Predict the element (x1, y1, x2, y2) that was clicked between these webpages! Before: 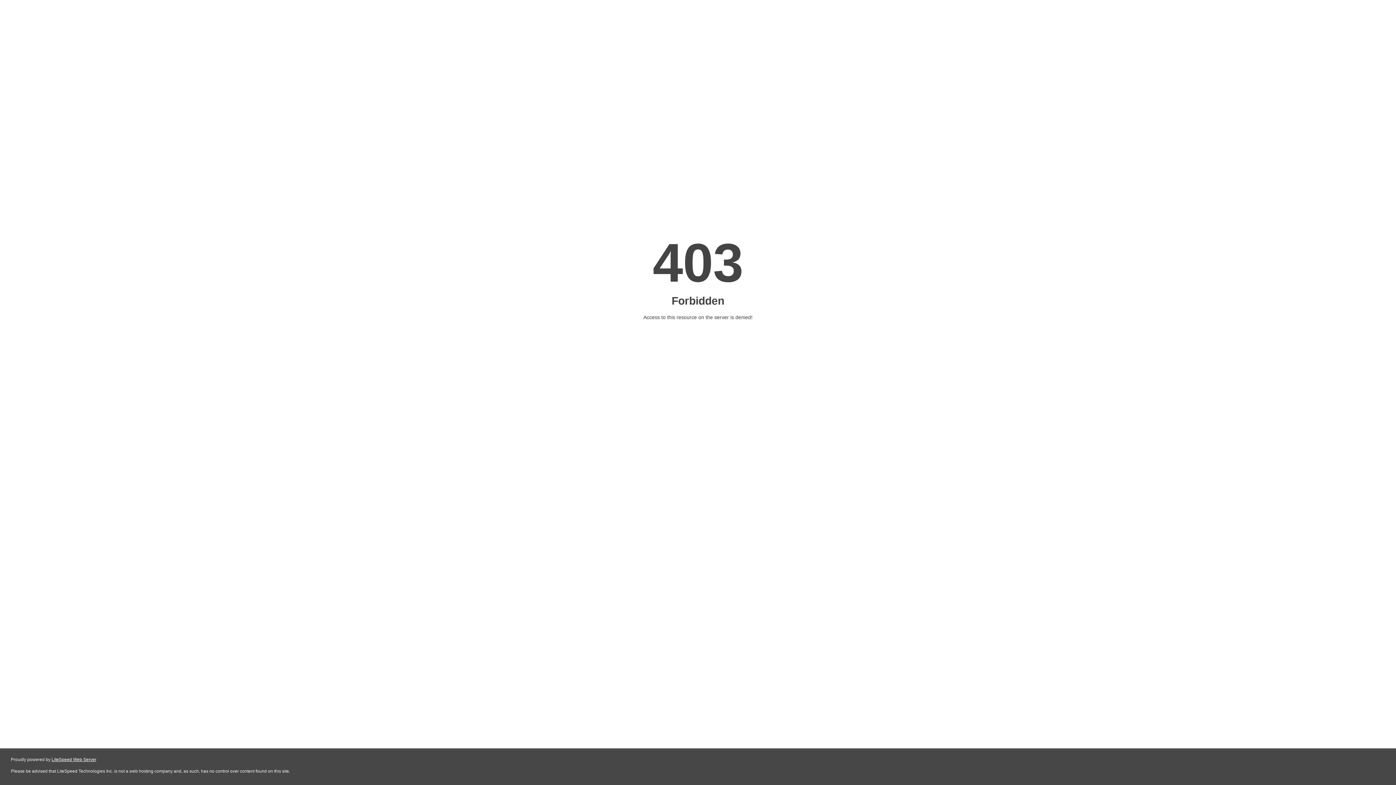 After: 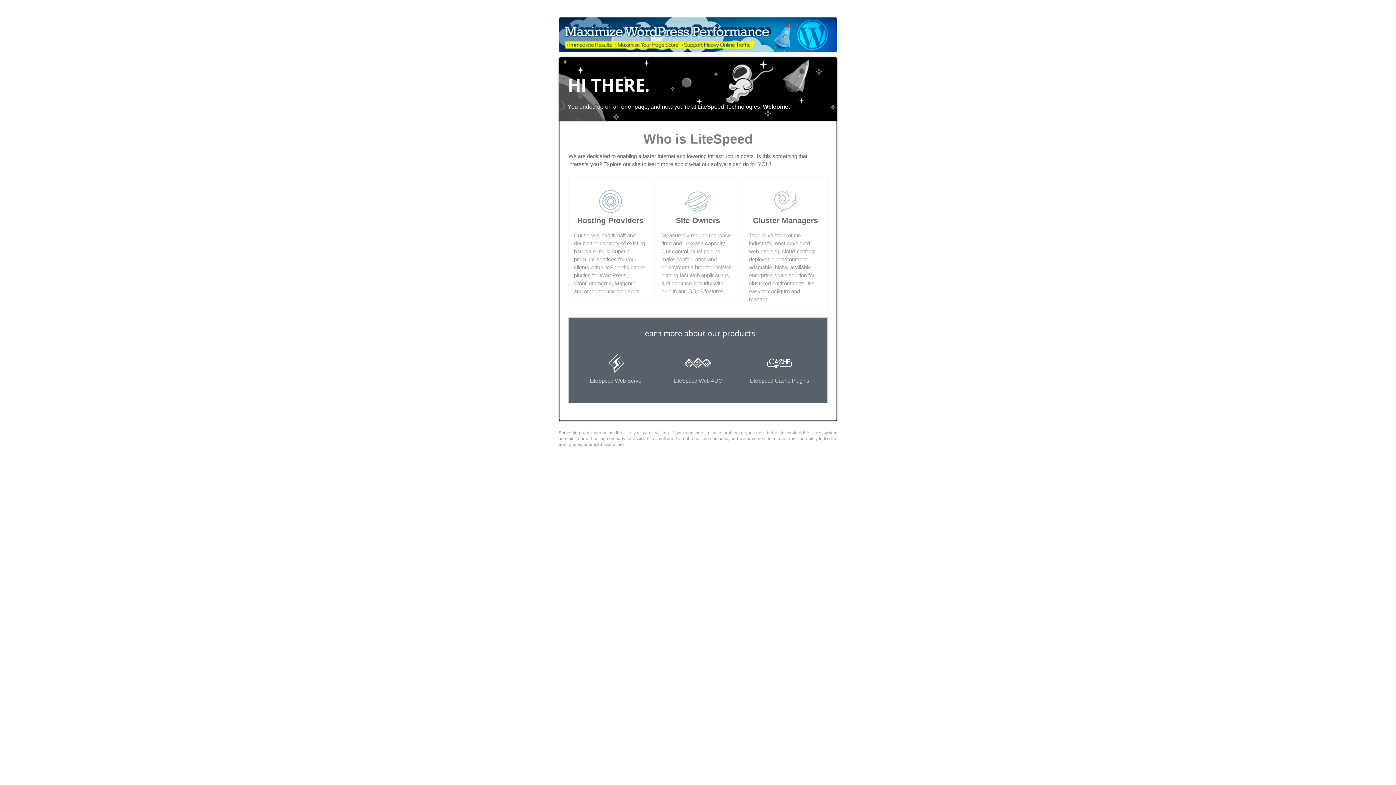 Action: label: LiteSpeed Web Server bbox: (51, 757, 96, 762)